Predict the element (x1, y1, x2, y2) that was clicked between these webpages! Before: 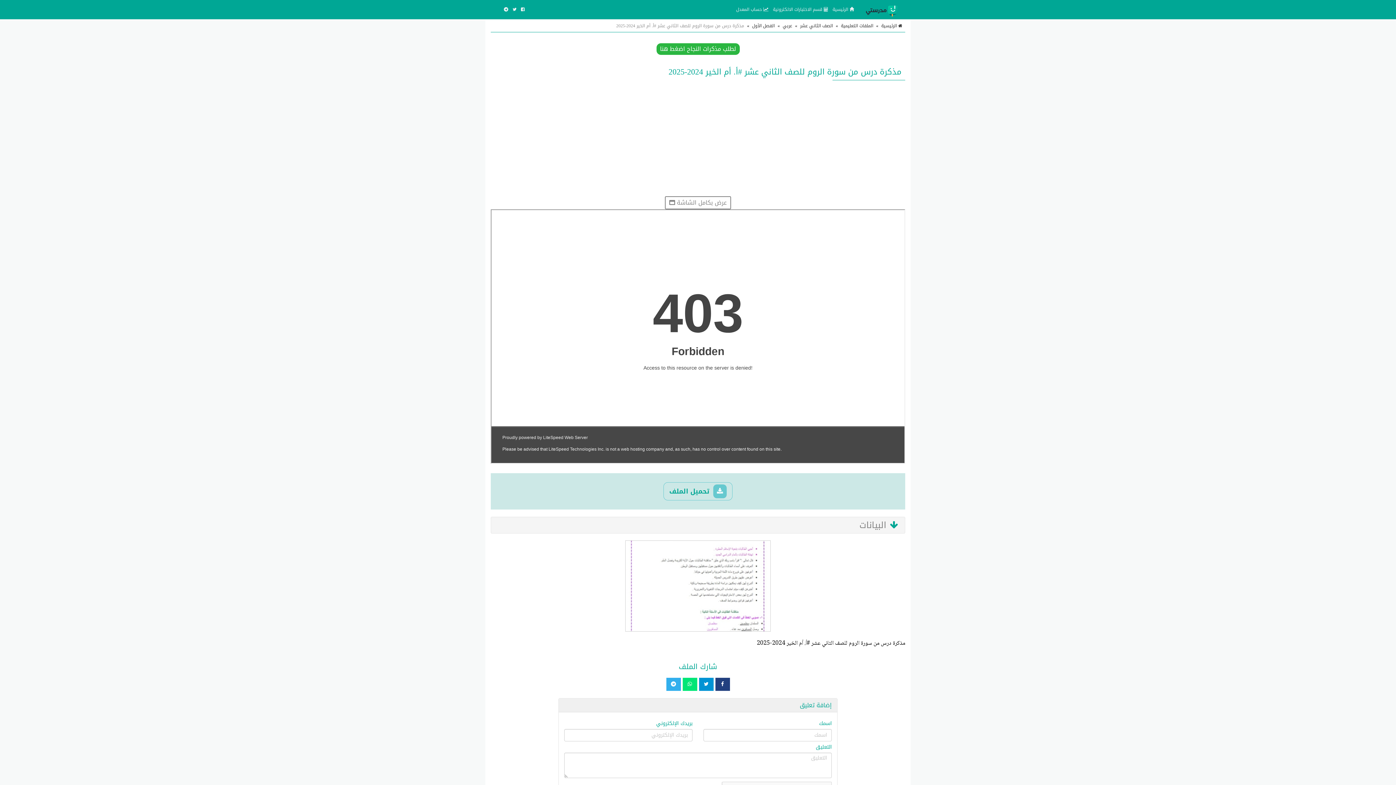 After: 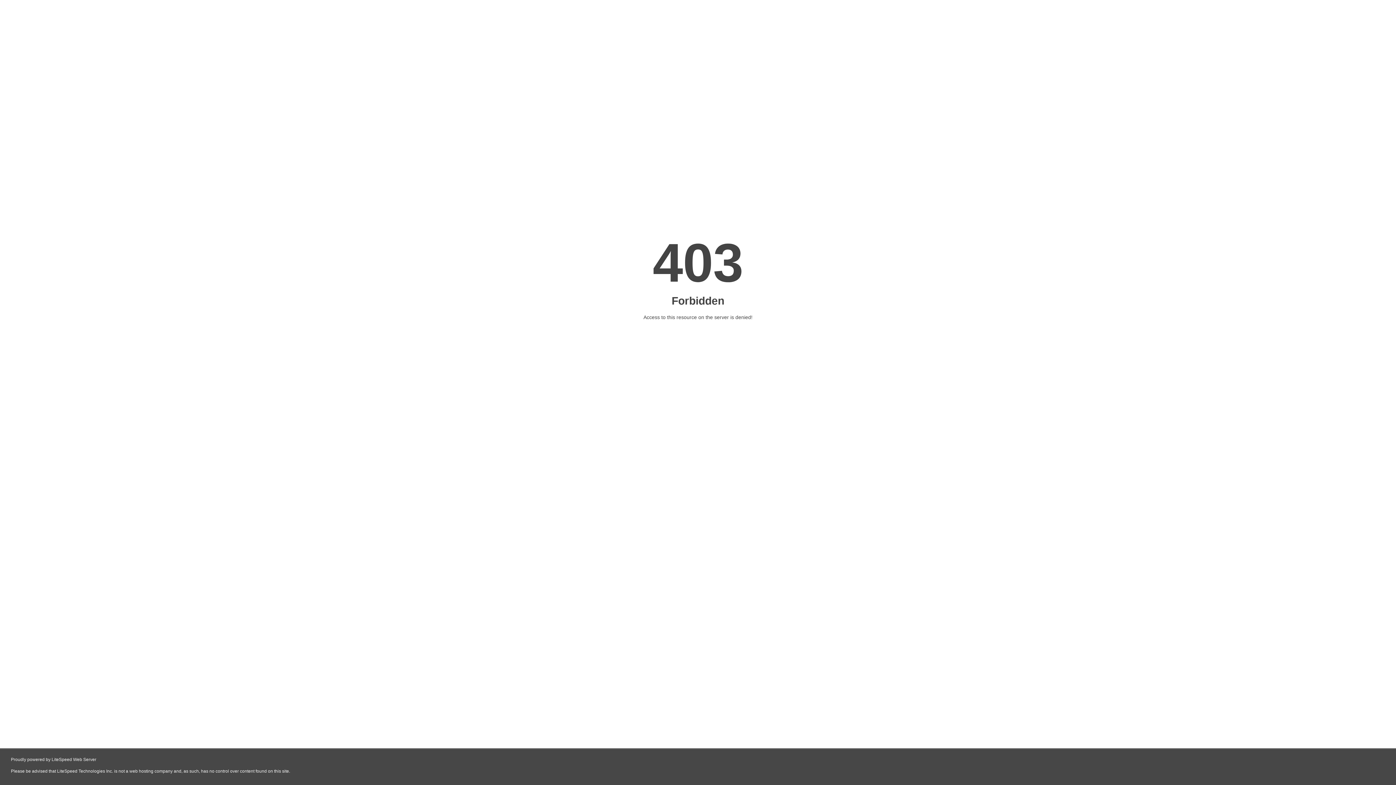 Action: bbox: (770, 0, 830, 18) label:  قسم الاختبارات الالكترونية